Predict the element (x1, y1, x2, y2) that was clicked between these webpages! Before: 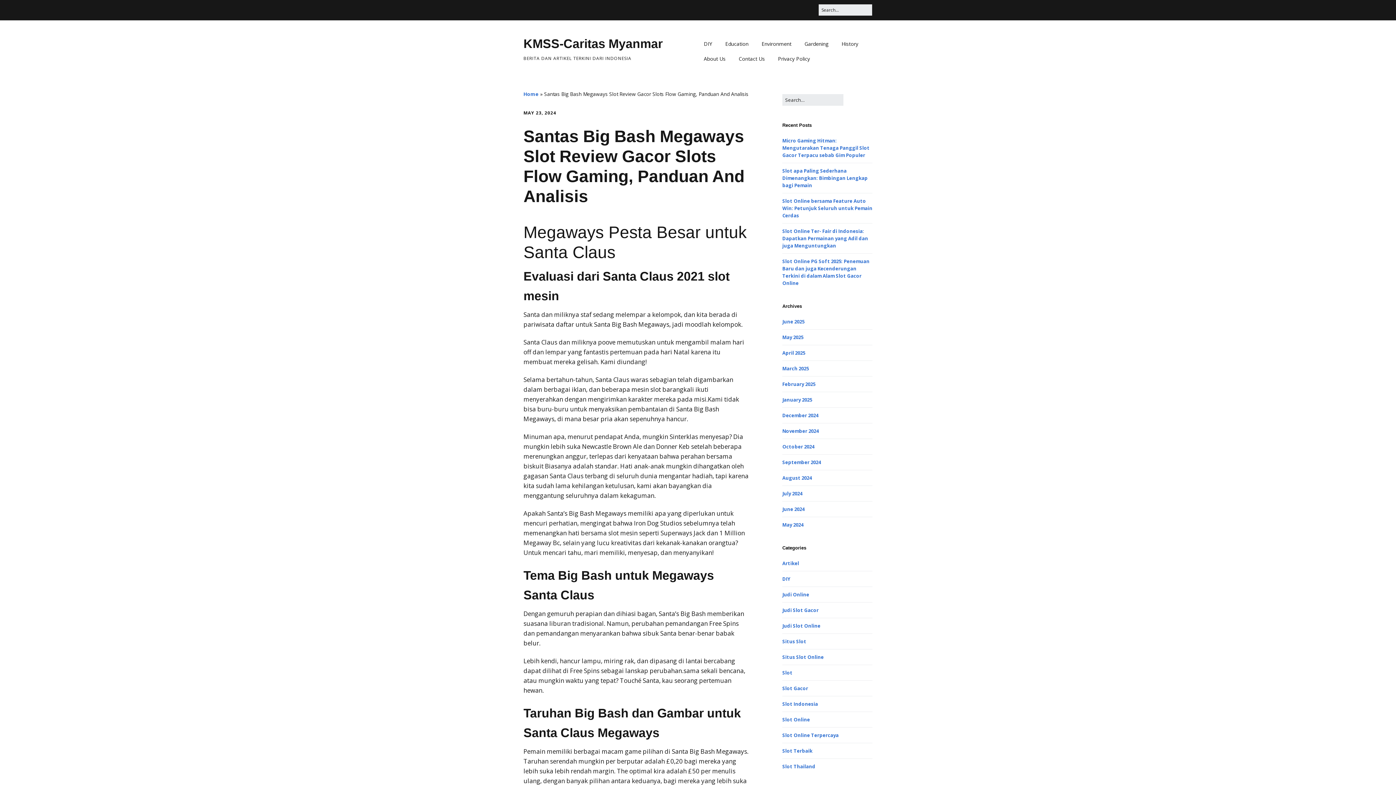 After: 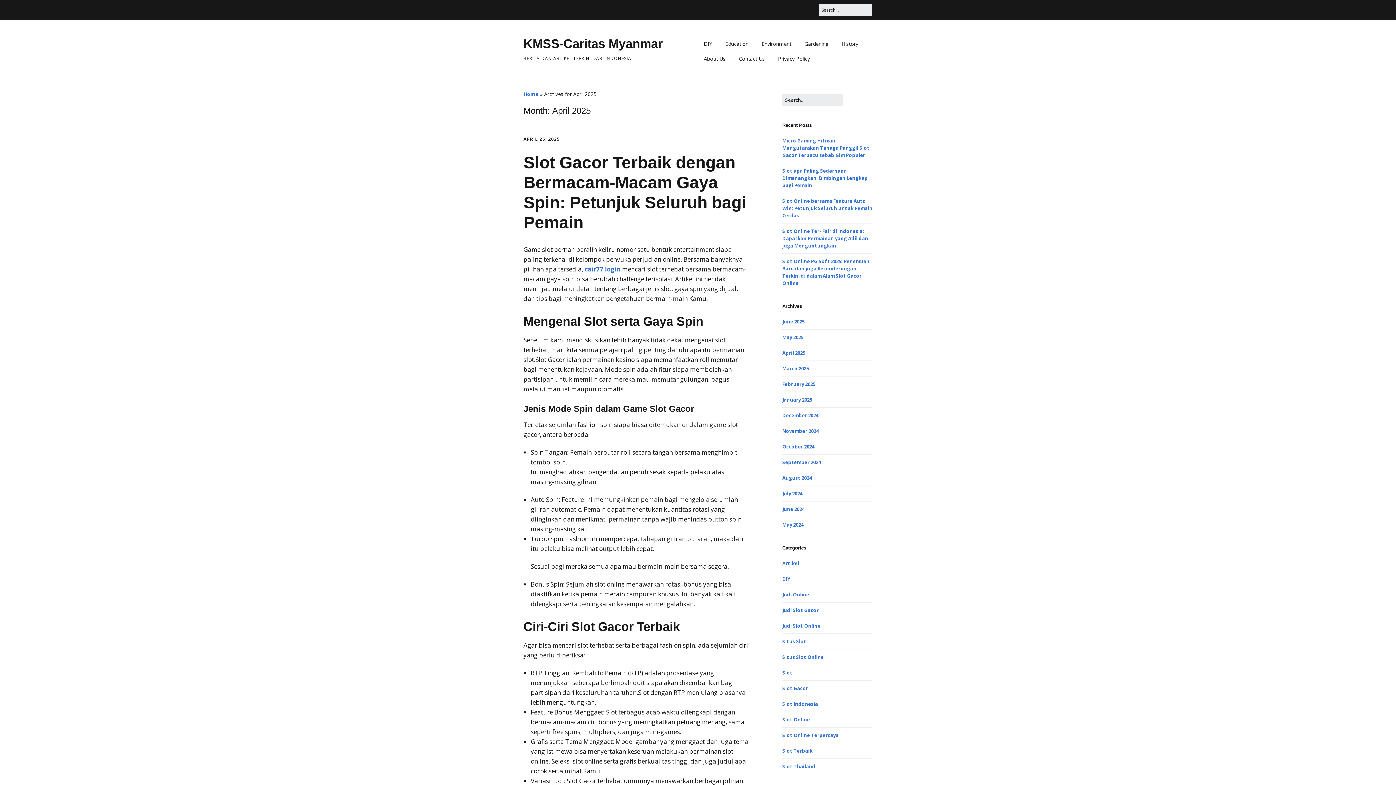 Action: label: April 2025 bbox: (782, 349, 805, 356)